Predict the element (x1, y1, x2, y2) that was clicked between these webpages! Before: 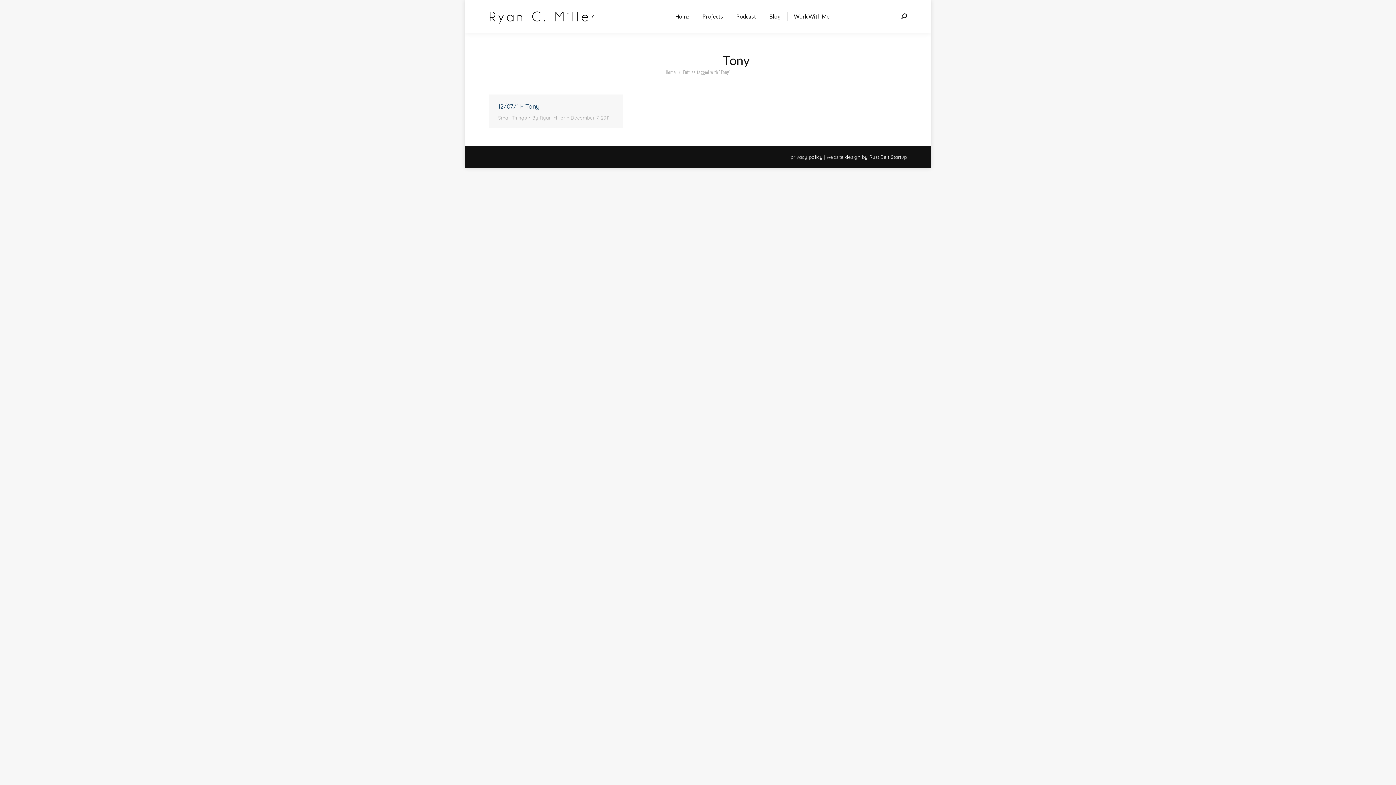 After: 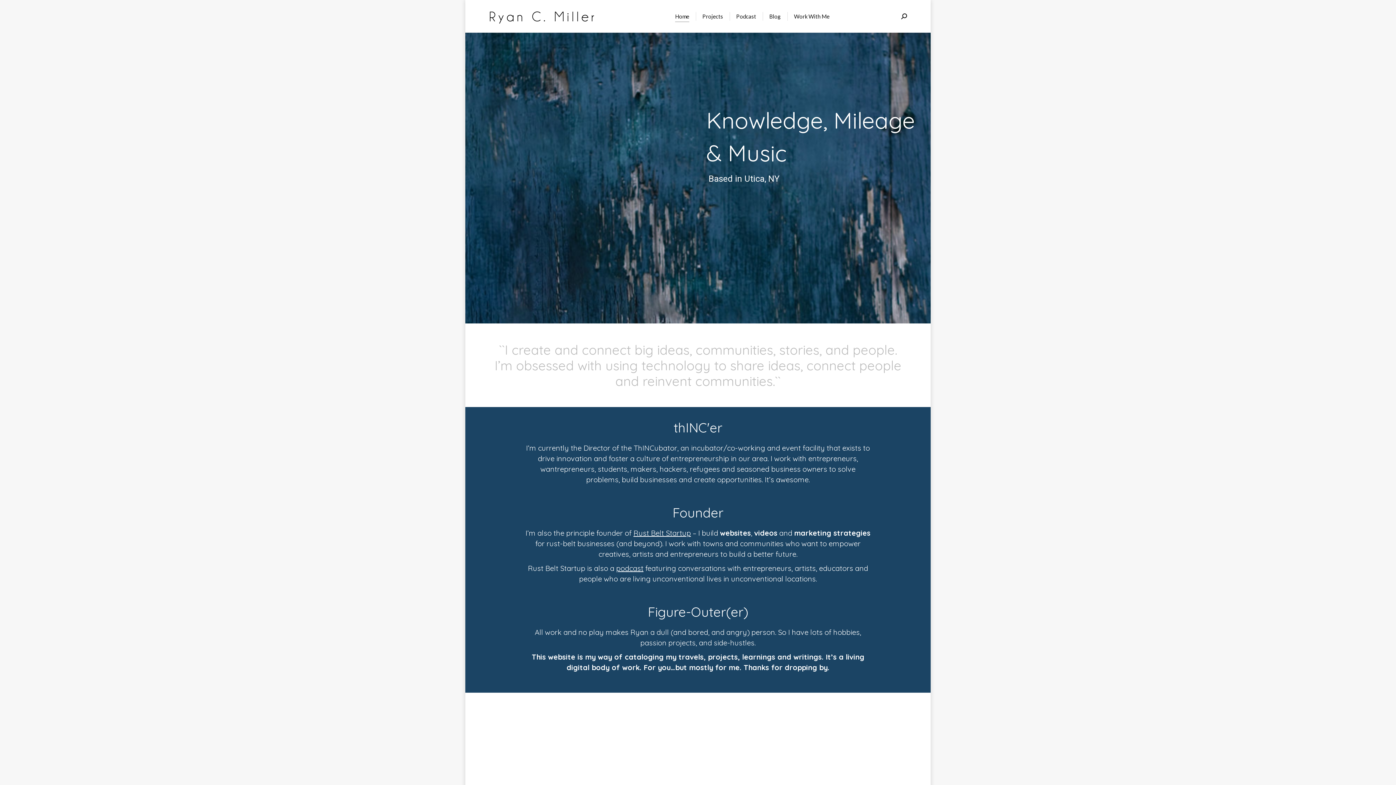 Action: bbox: (673, 6, 690, 26) label: Home